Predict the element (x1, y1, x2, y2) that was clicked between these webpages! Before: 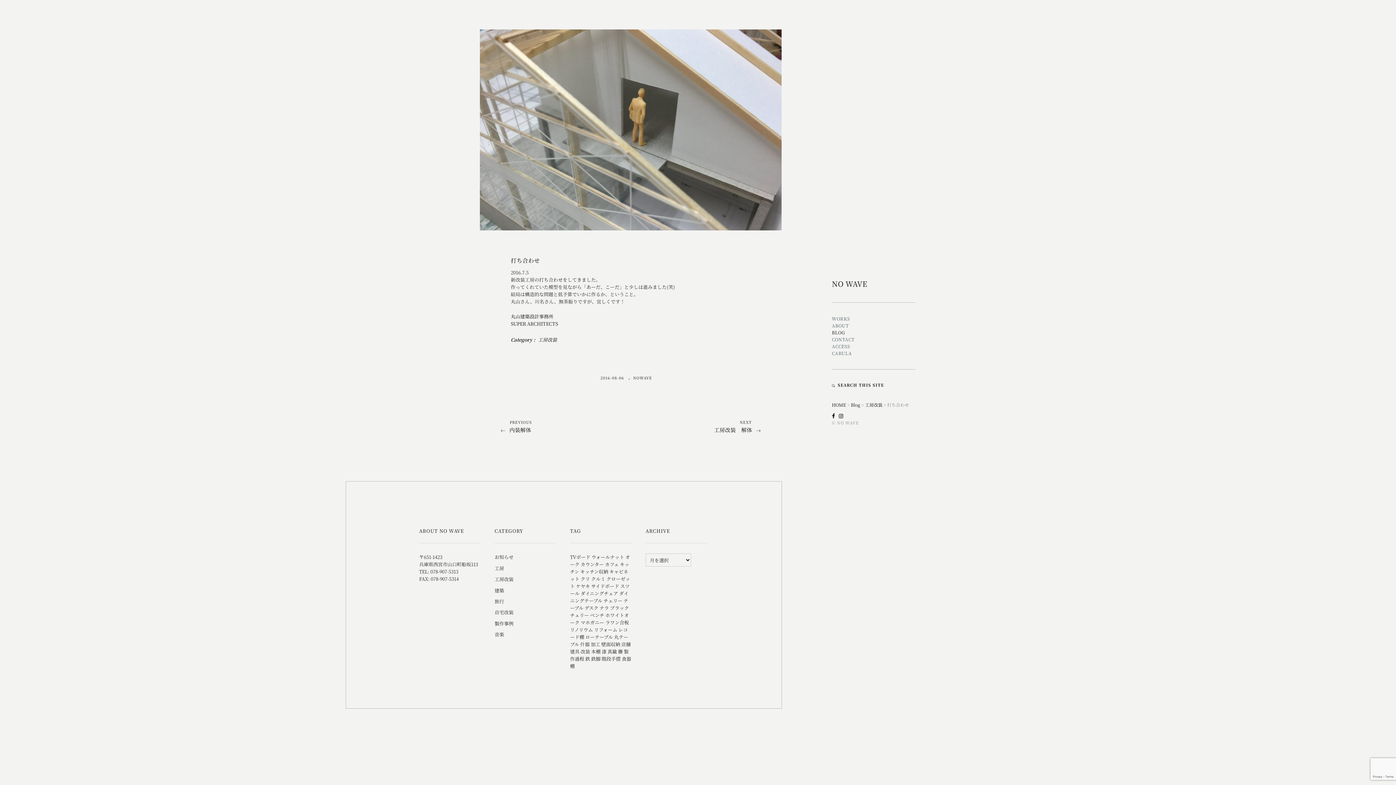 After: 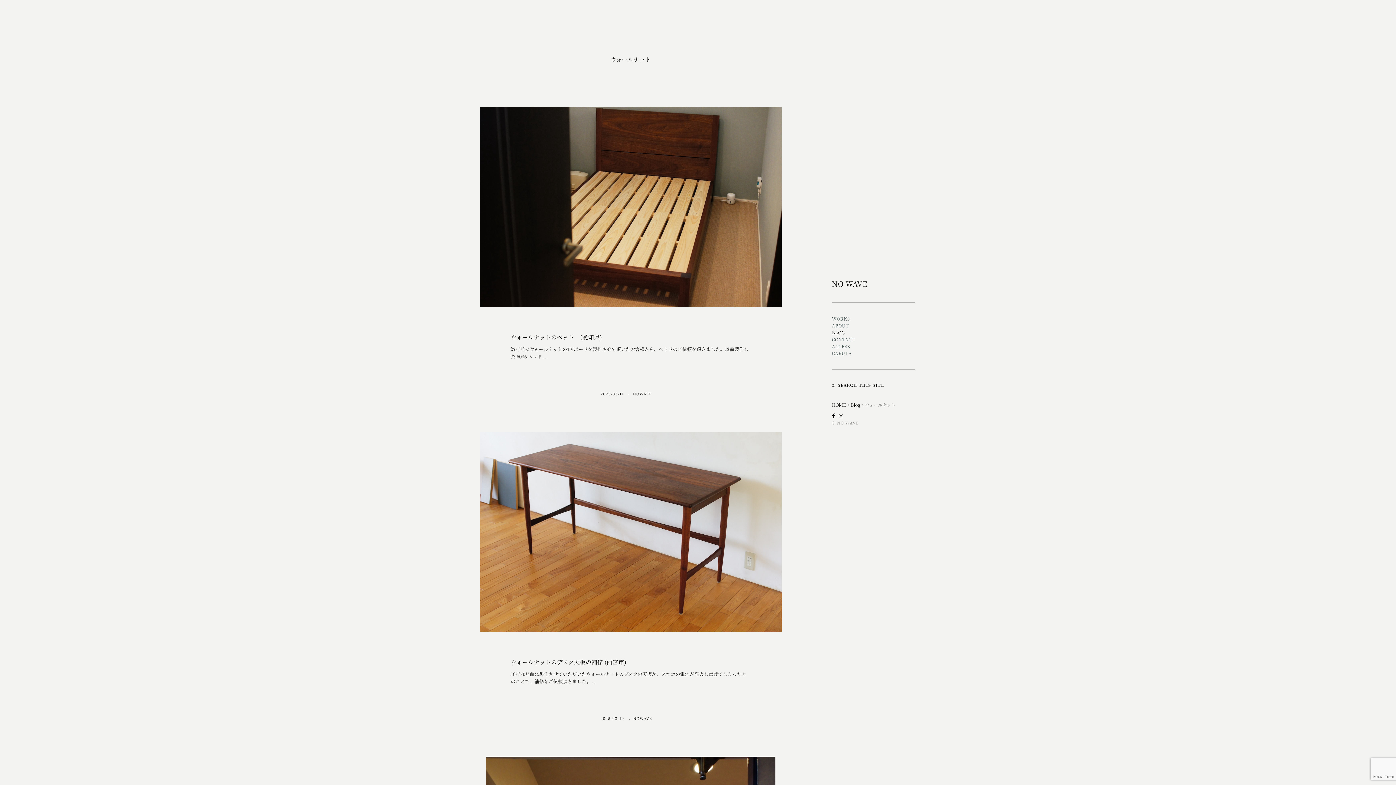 Action: label: ウォールナット (35個の項目) bbox: (591, 553, 624, 560)